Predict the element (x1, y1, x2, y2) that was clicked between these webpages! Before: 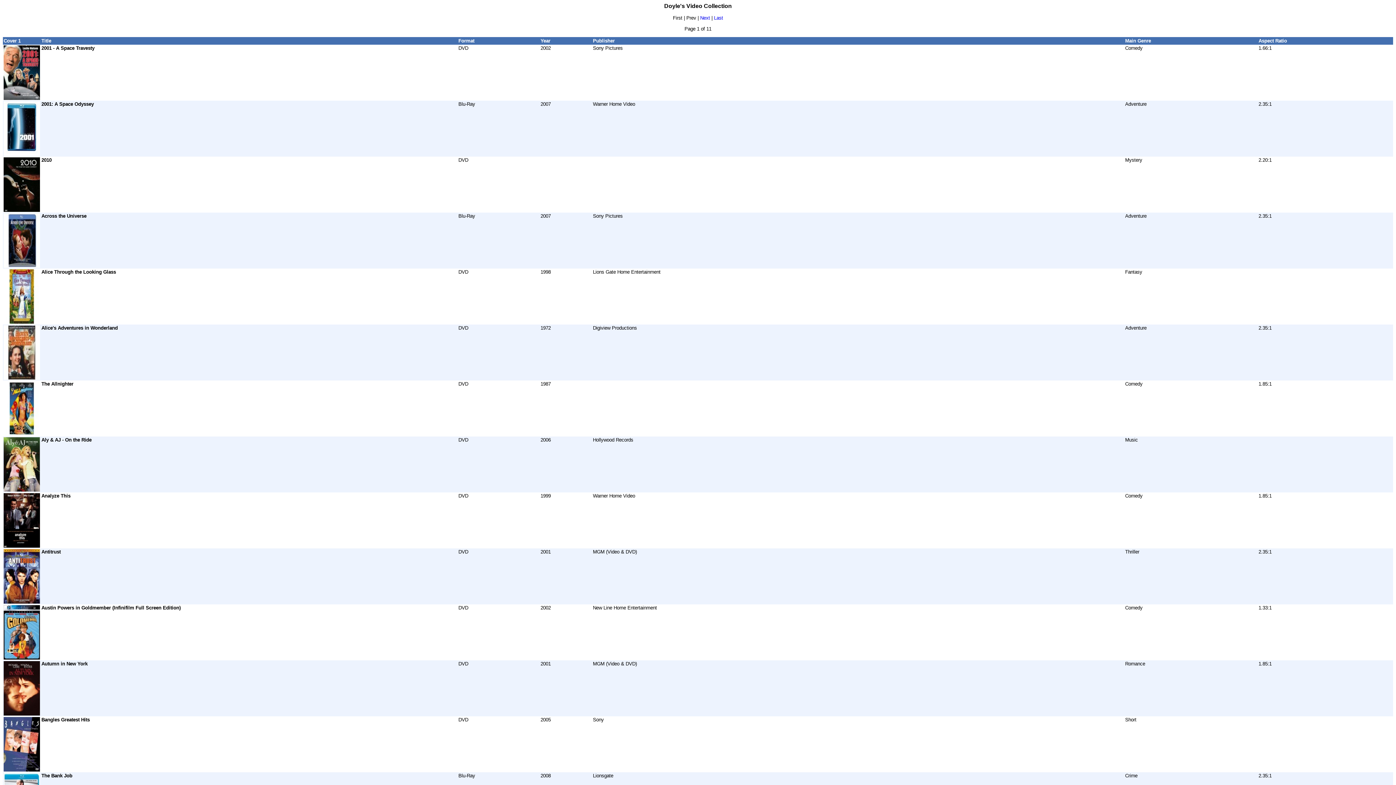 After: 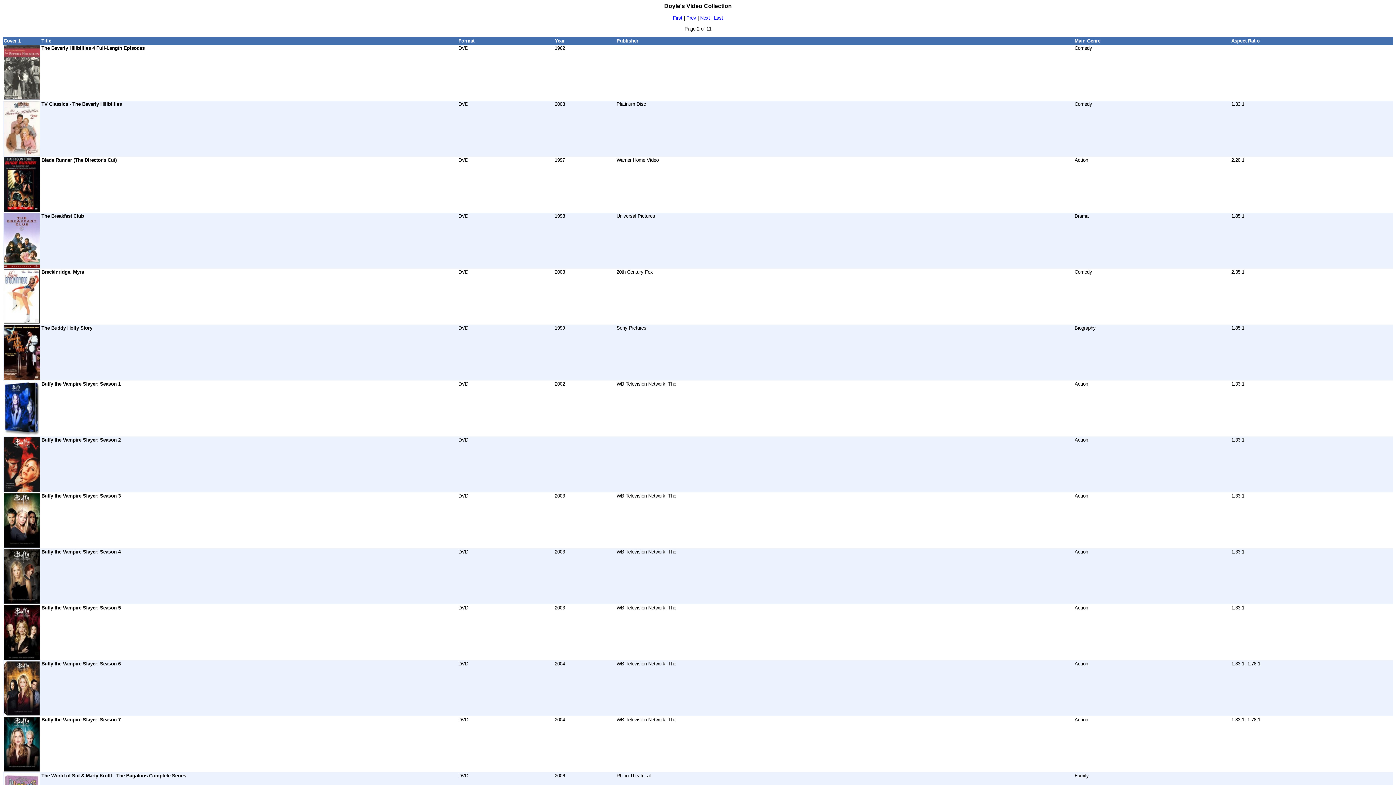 Action: label: Next bbox: (700, 15, 710, 20)